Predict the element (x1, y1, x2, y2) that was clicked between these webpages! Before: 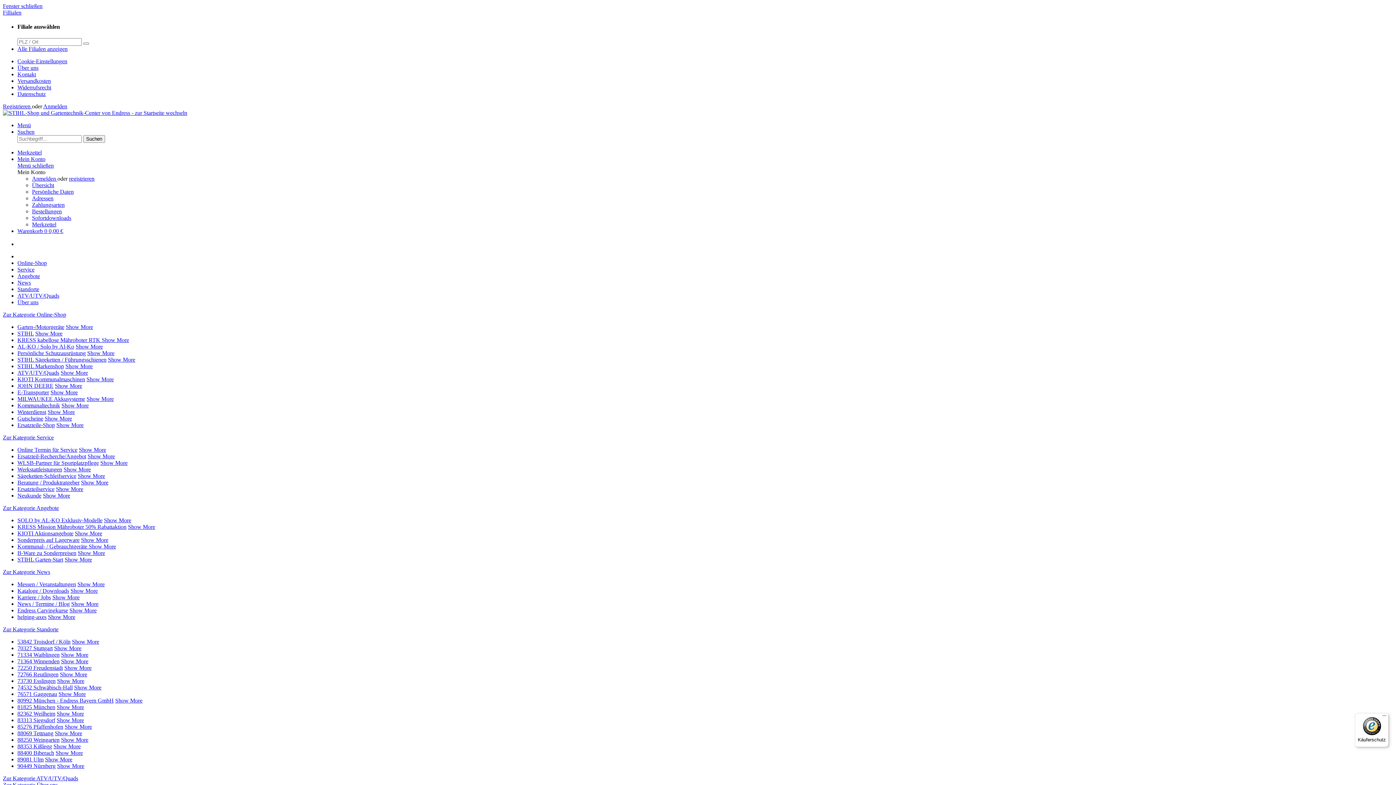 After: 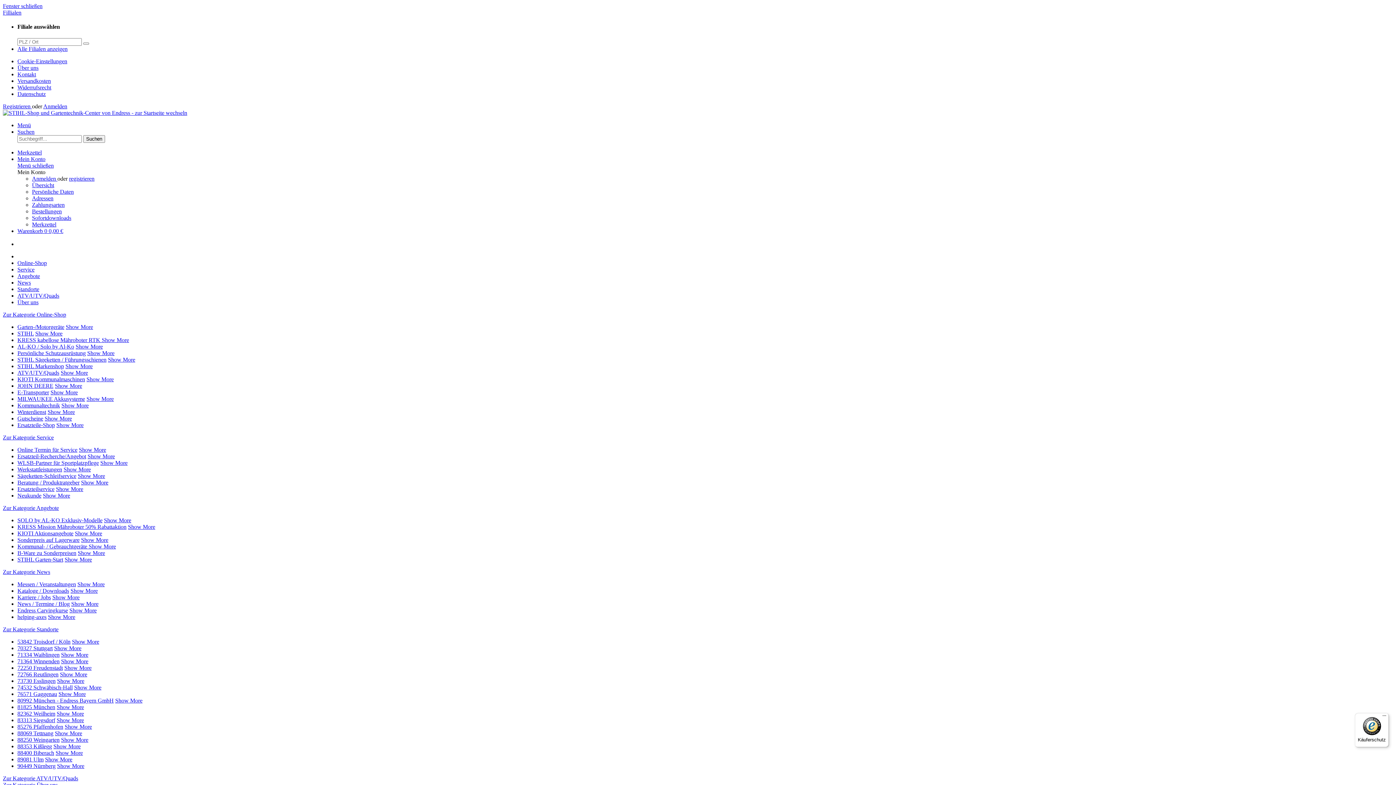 Action: bbox: (56, 704, 84, 710) label: 81825 München